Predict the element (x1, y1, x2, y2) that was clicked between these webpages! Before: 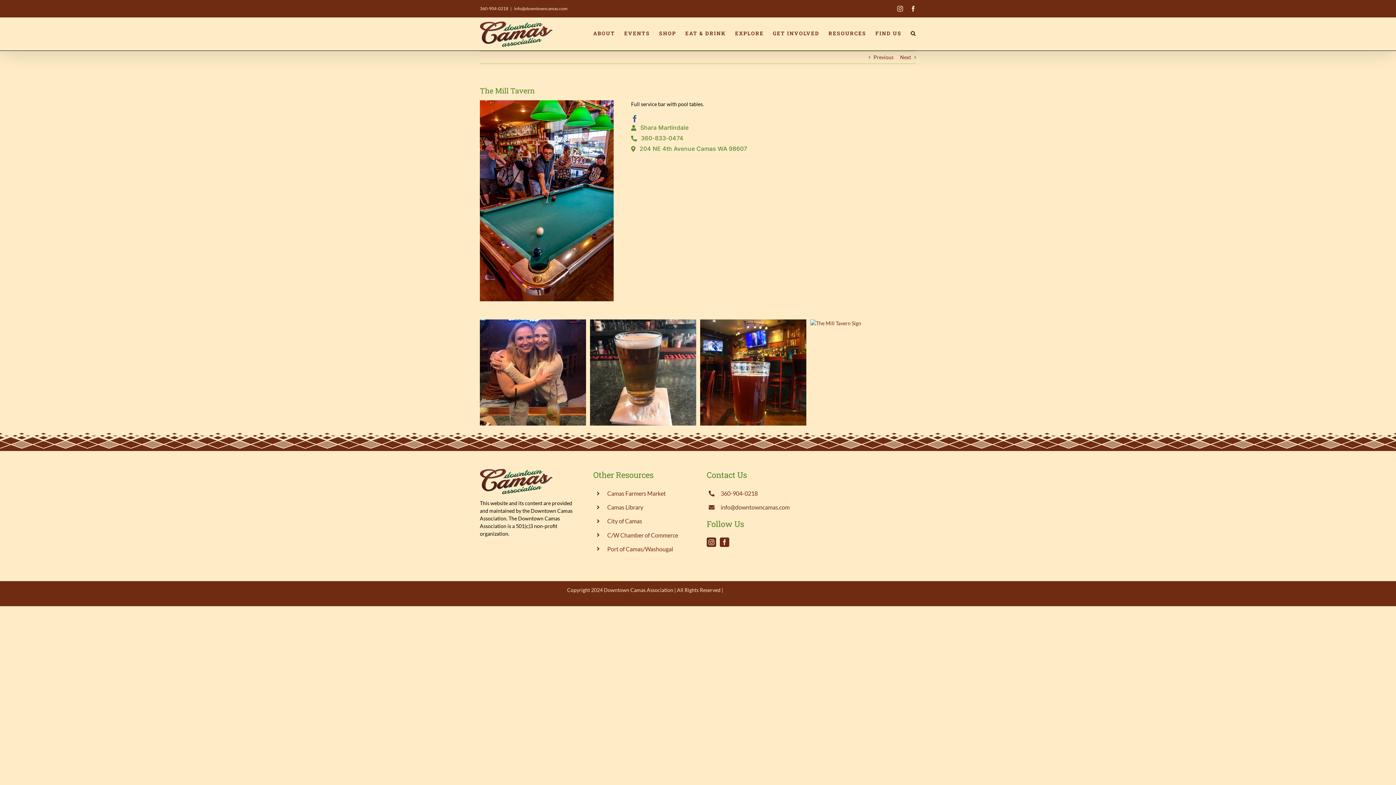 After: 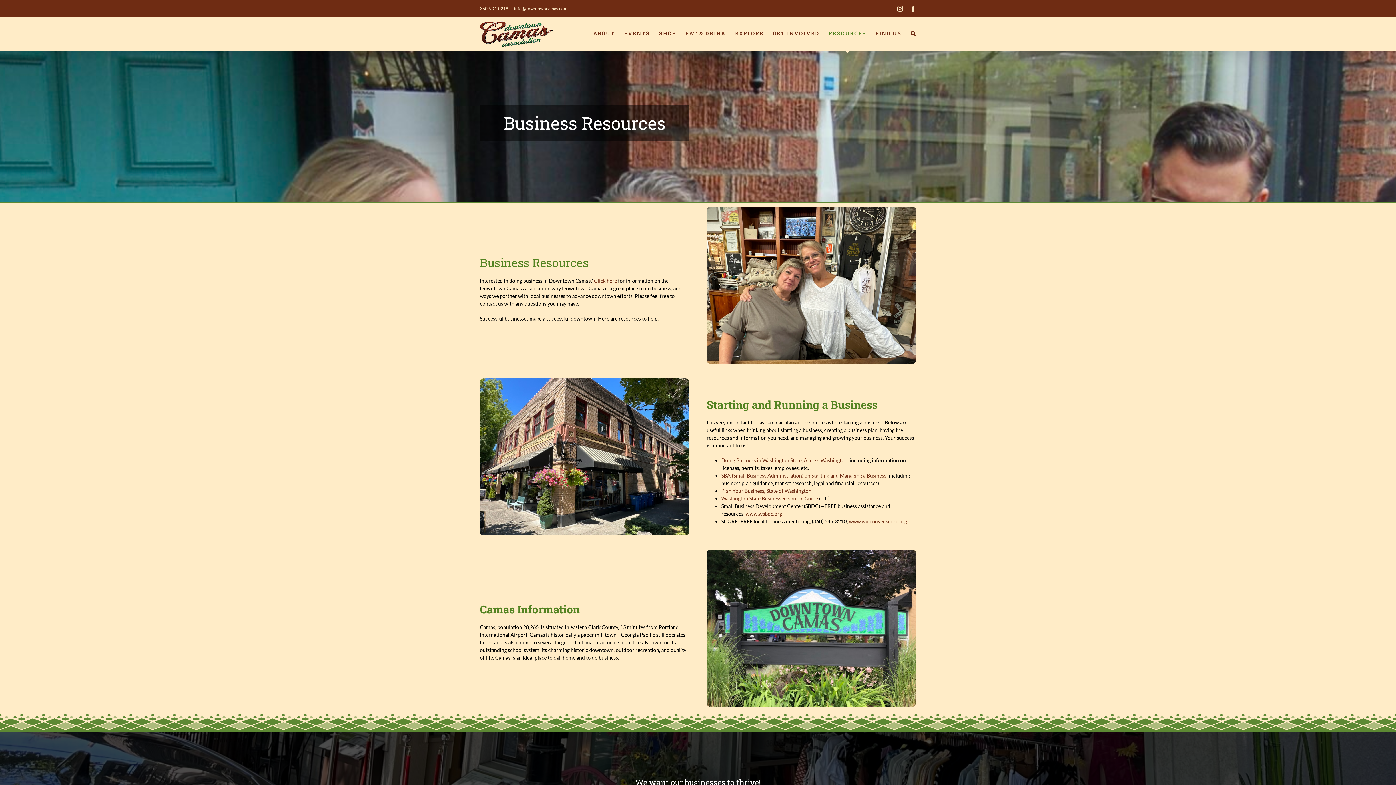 Action: bbox: (828, 17, 866, 49) label: RESOURCES